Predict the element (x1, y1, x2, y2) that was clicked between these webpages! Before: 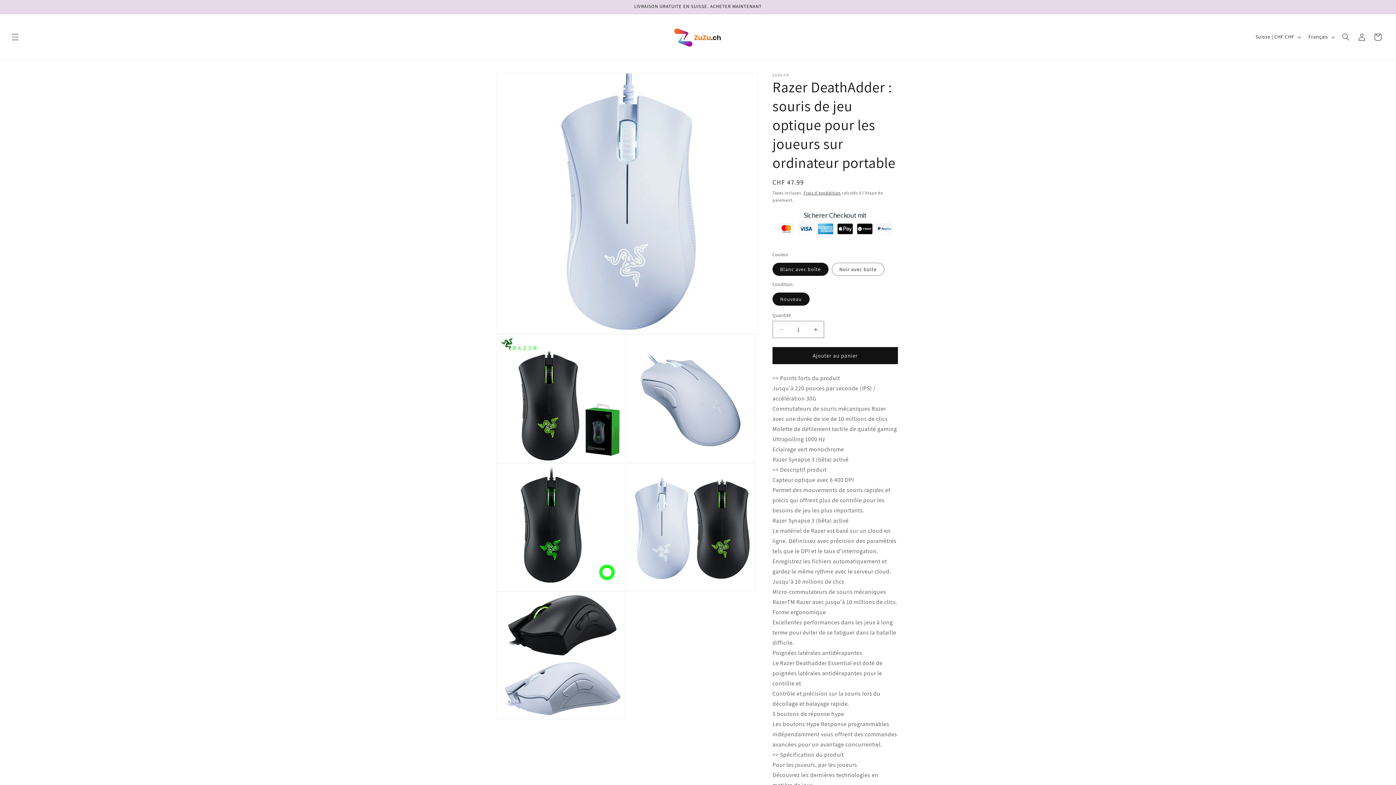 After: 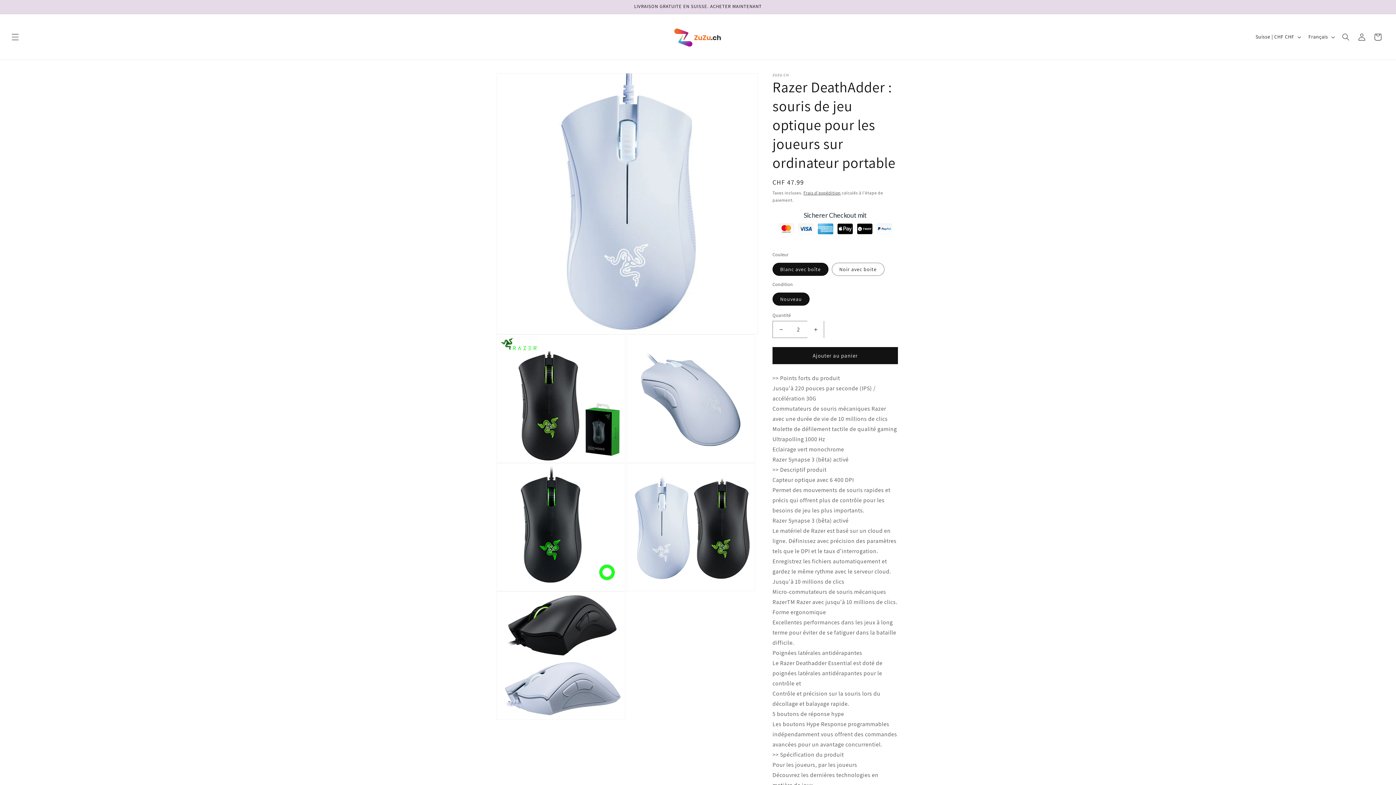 Action: bbox: (807, 321, 824, 338) label: Augmenter la quantité de Razer DeathAdder : souris de jeu optique pour les joueurs sur ordinateur portable